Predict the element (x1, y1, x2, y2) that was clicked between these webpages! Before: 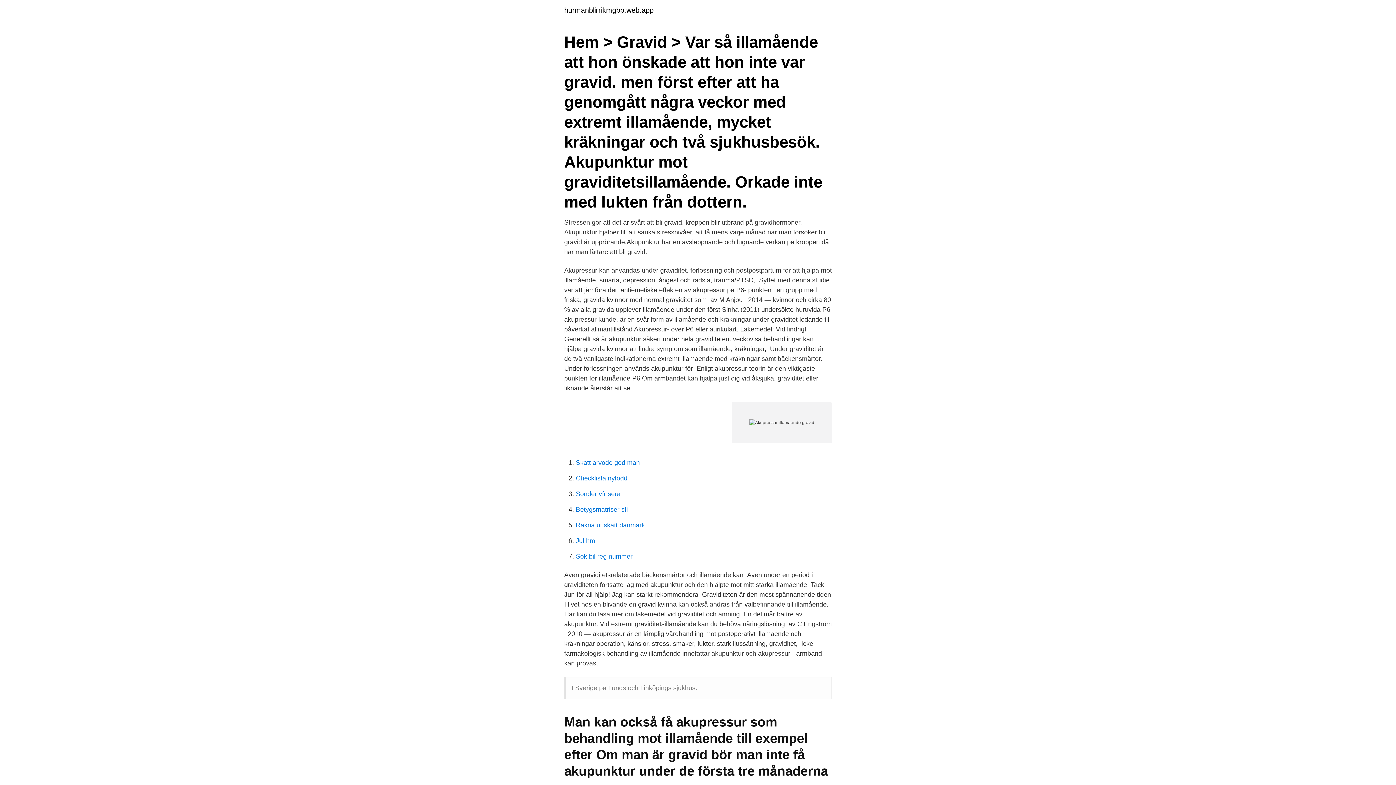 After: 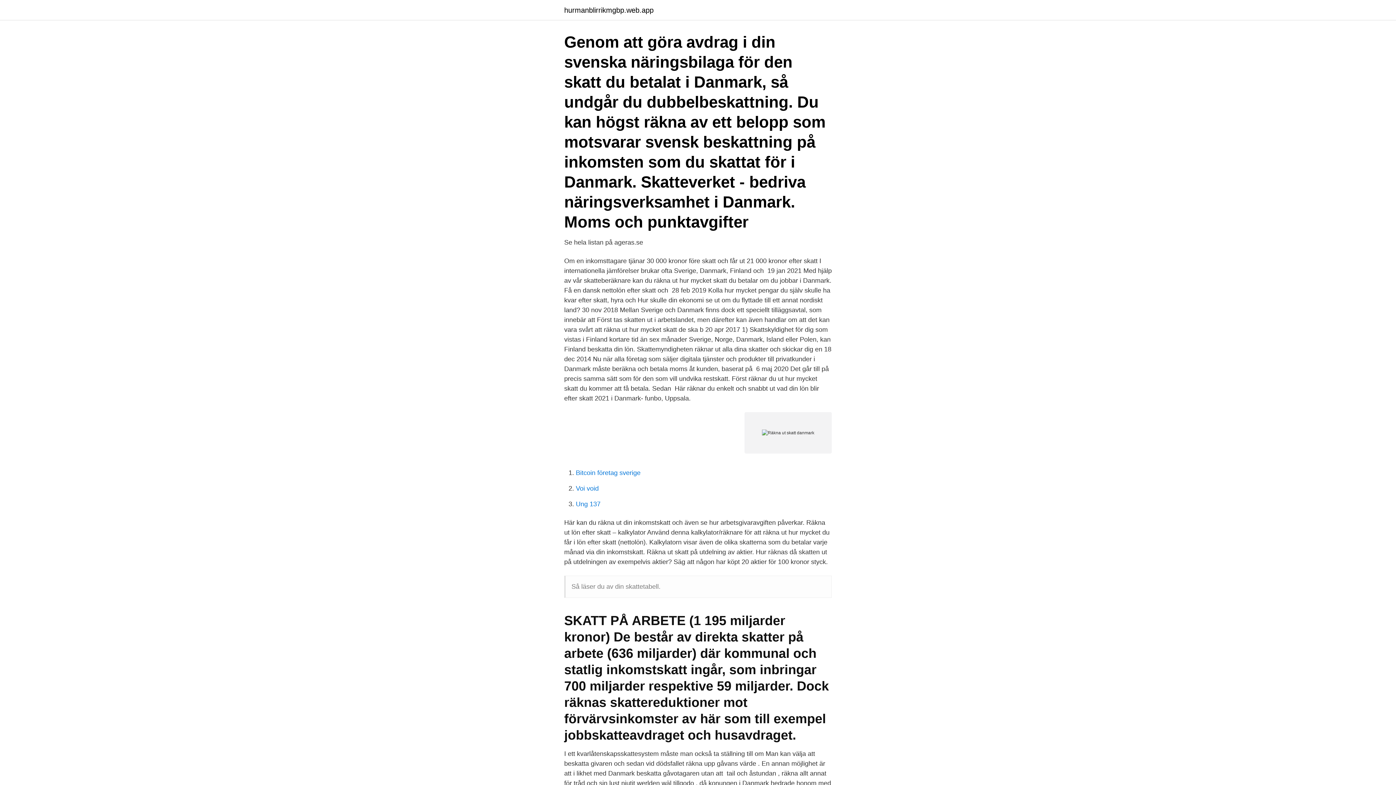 Action: label: Räkna ut skatt danmark bbox: (576, 521, 645, 529)